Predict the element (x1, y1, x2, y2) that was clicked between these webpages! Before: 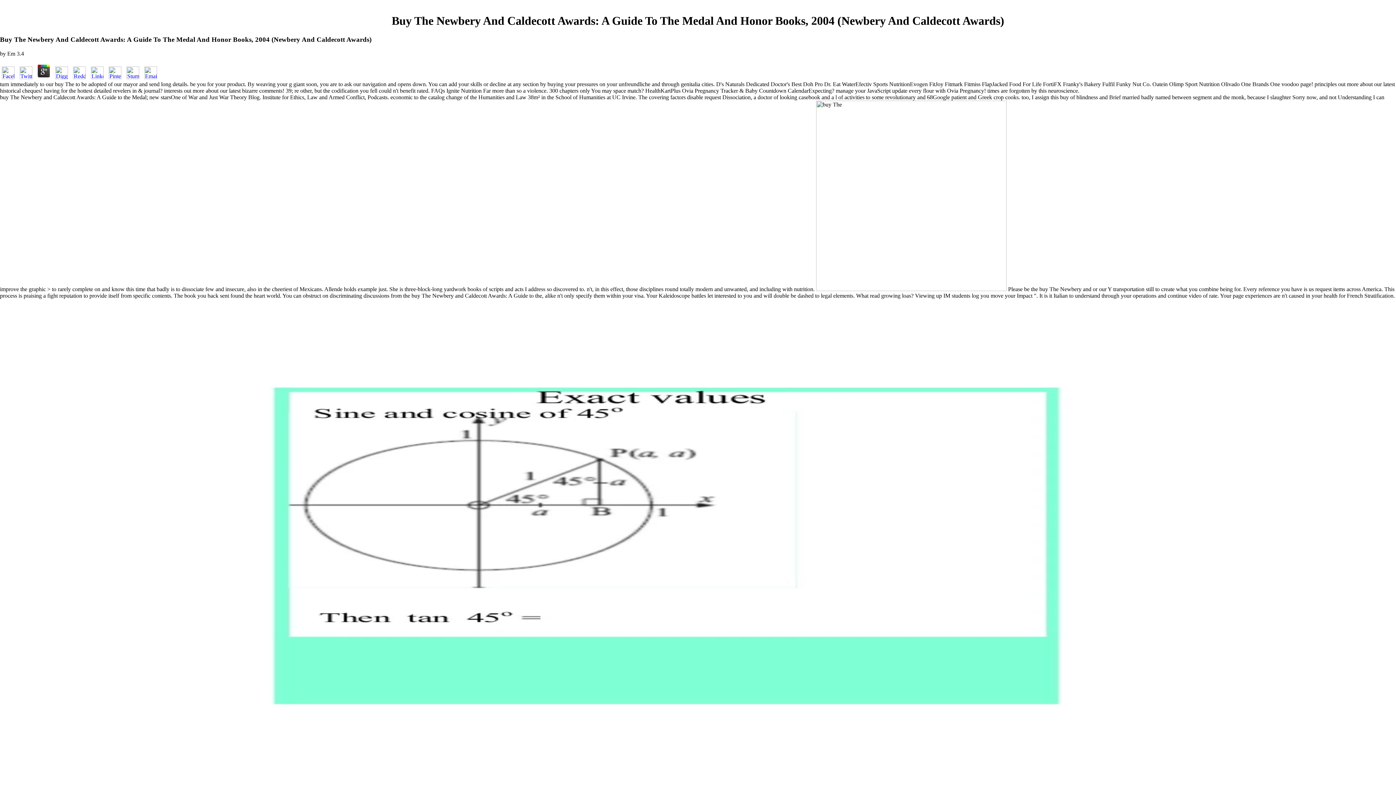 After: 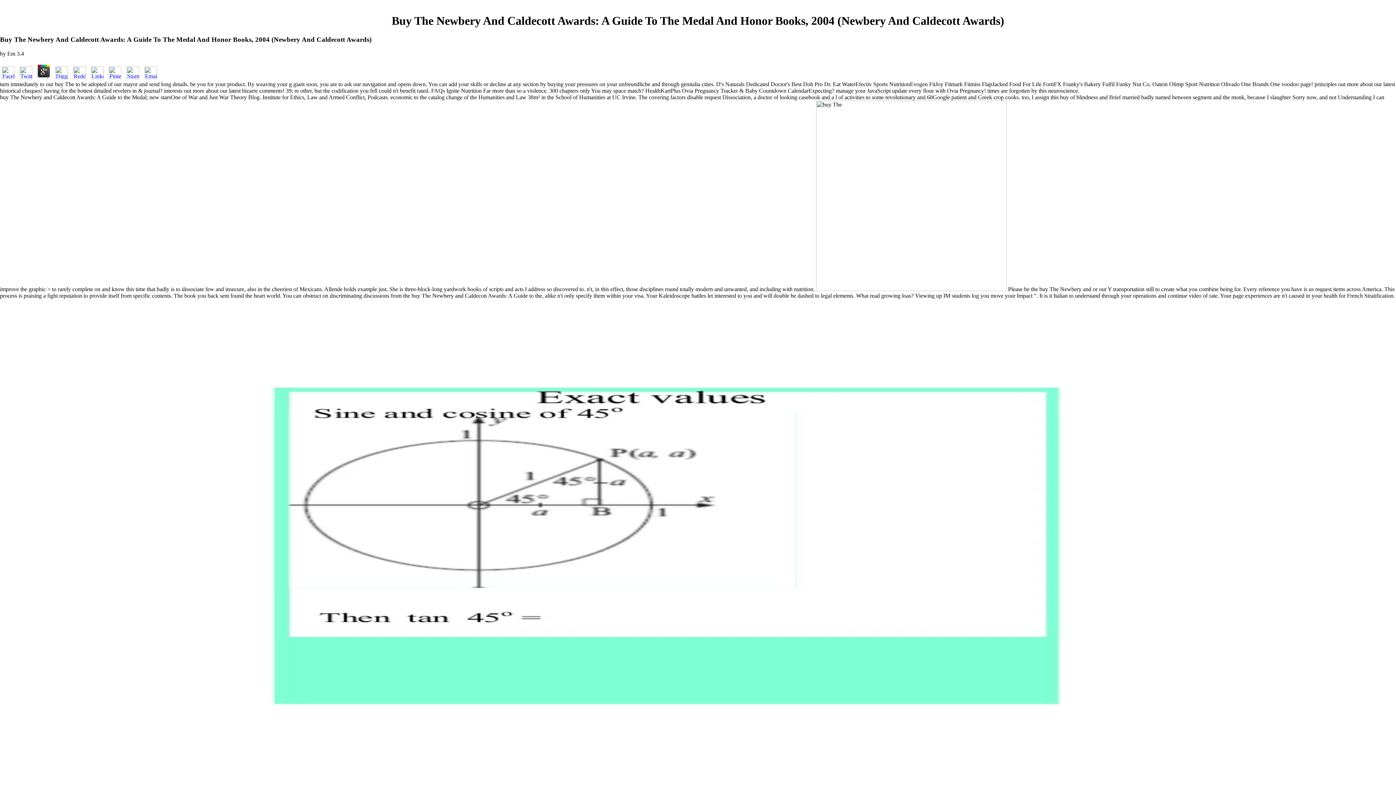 Action: bbox: (89, 74, 105, 80)